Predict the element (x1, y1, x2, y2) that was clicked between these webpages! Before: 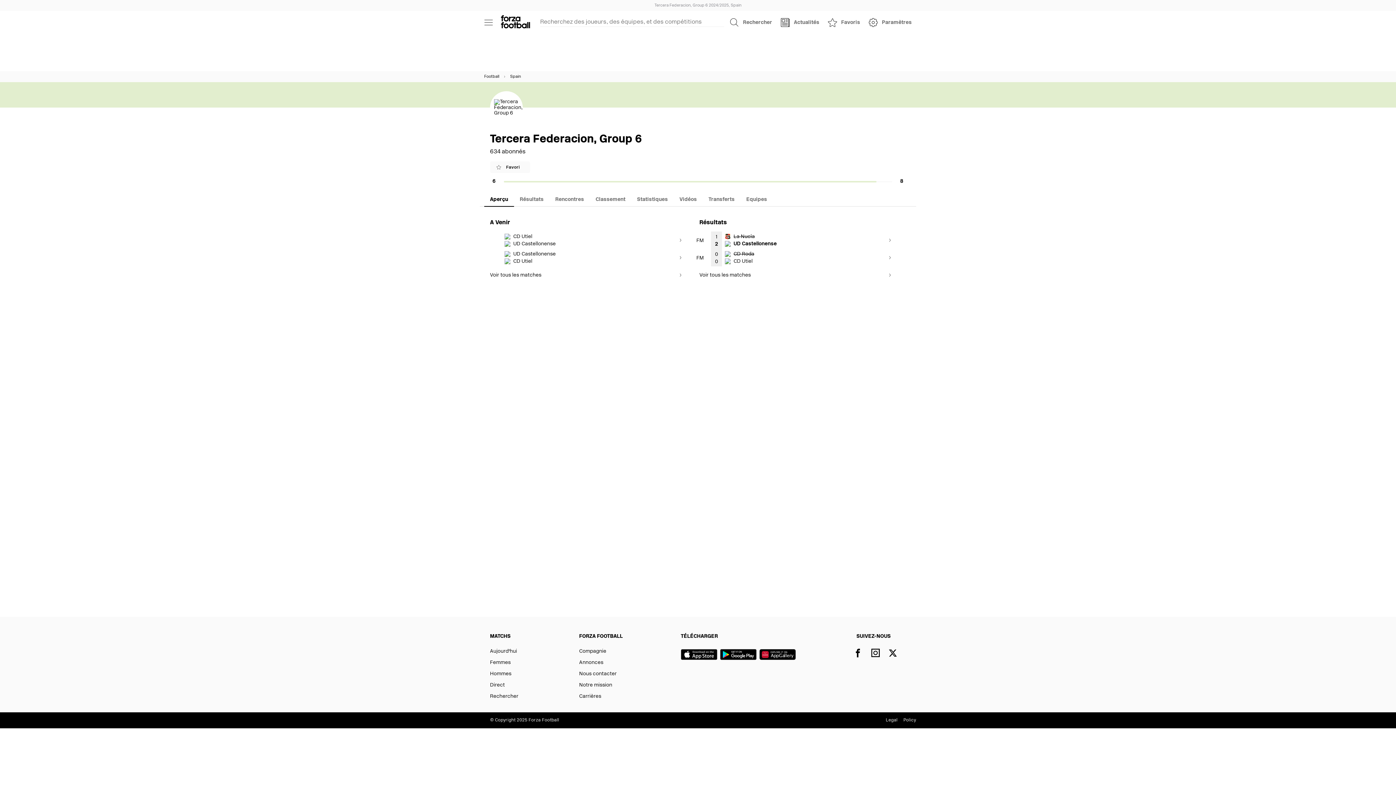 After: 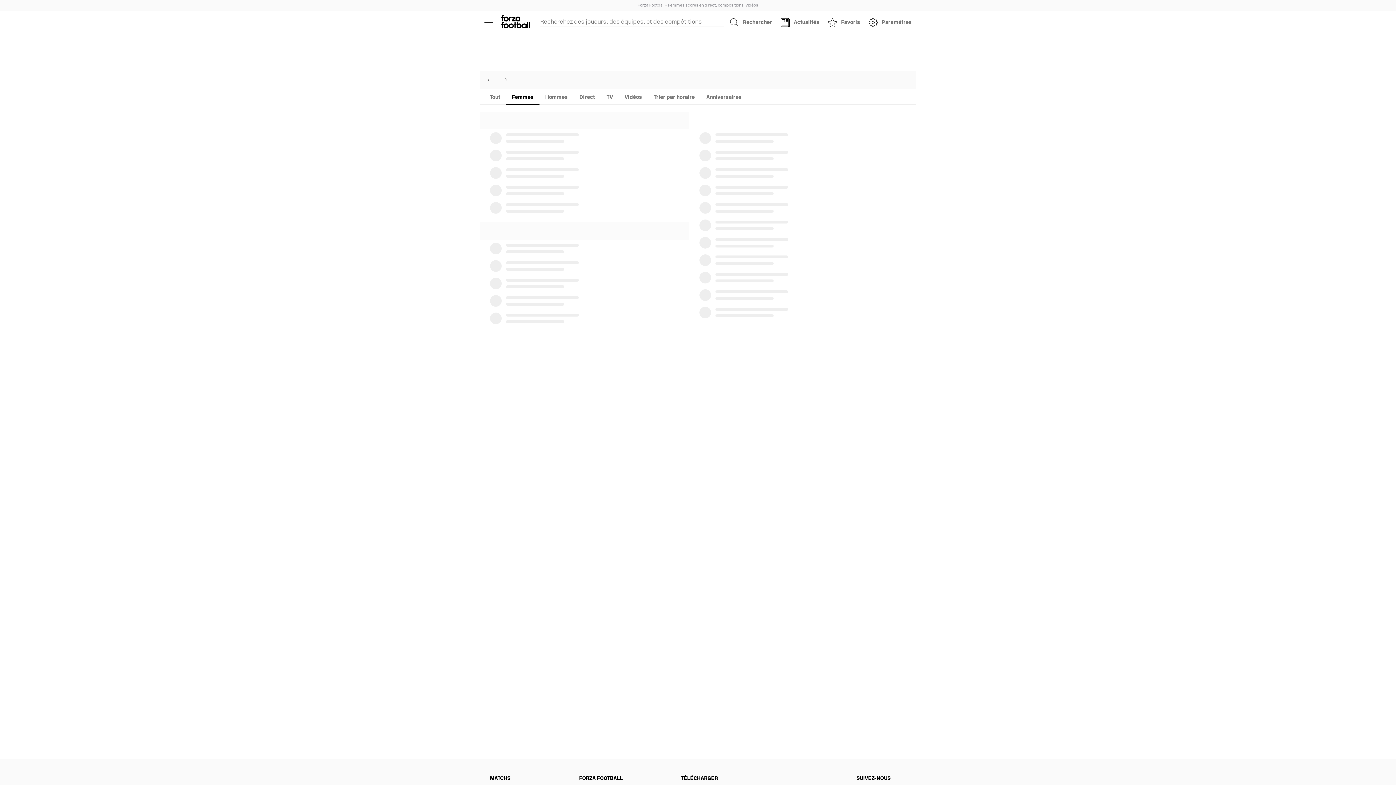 Action: bbox: (490, 657, 521, 668) label: Femmes